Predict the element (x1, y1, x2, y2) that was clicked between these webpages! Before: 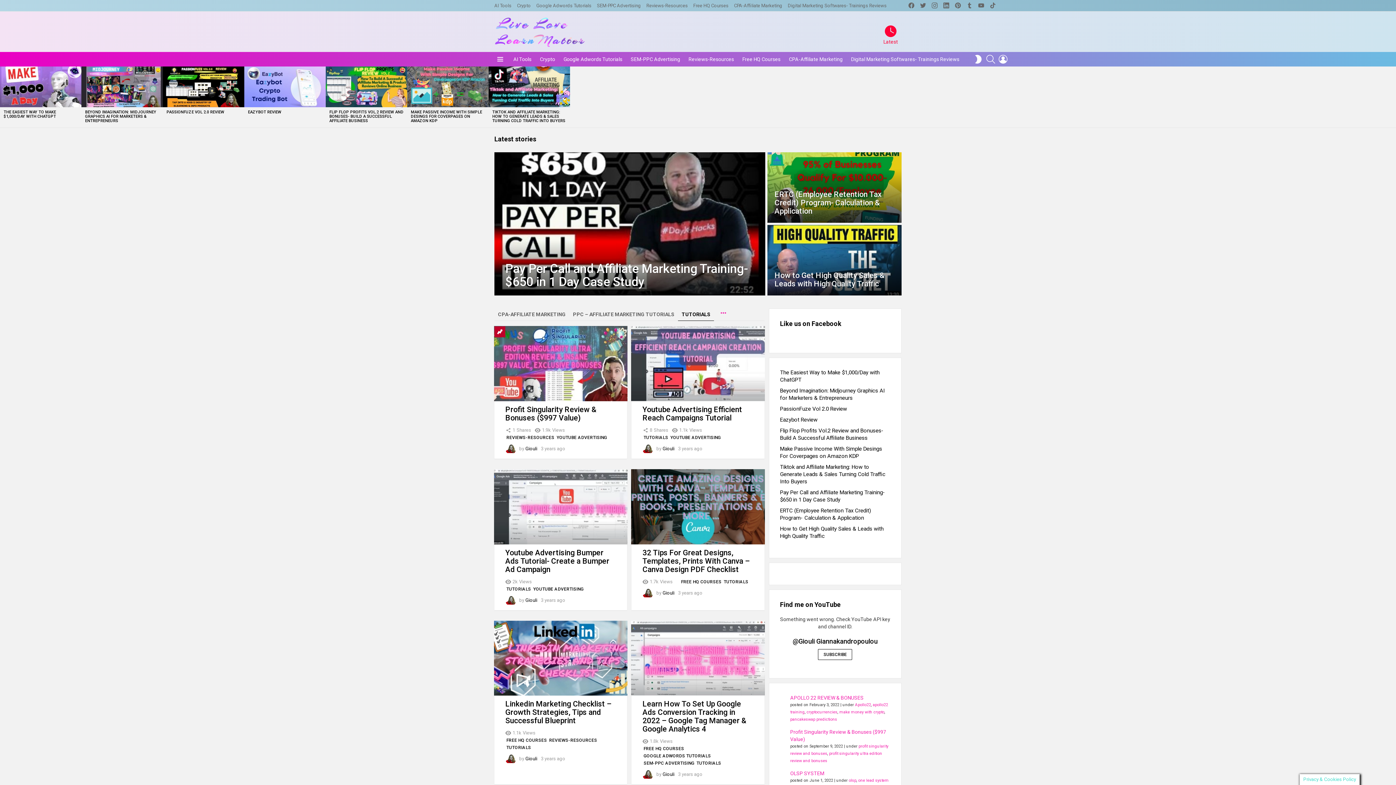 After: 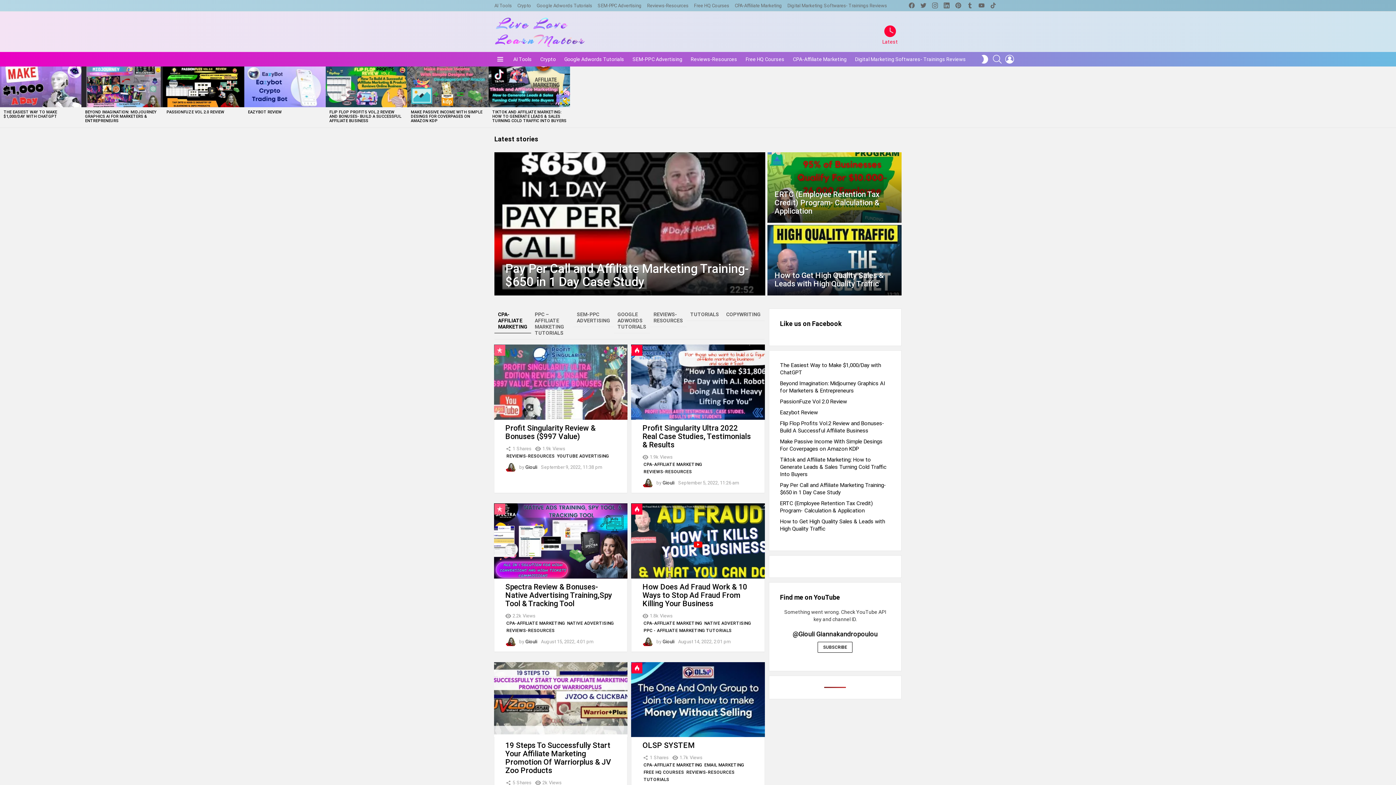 Action: bbox: (525, 756, 537, 761) label: Giouli